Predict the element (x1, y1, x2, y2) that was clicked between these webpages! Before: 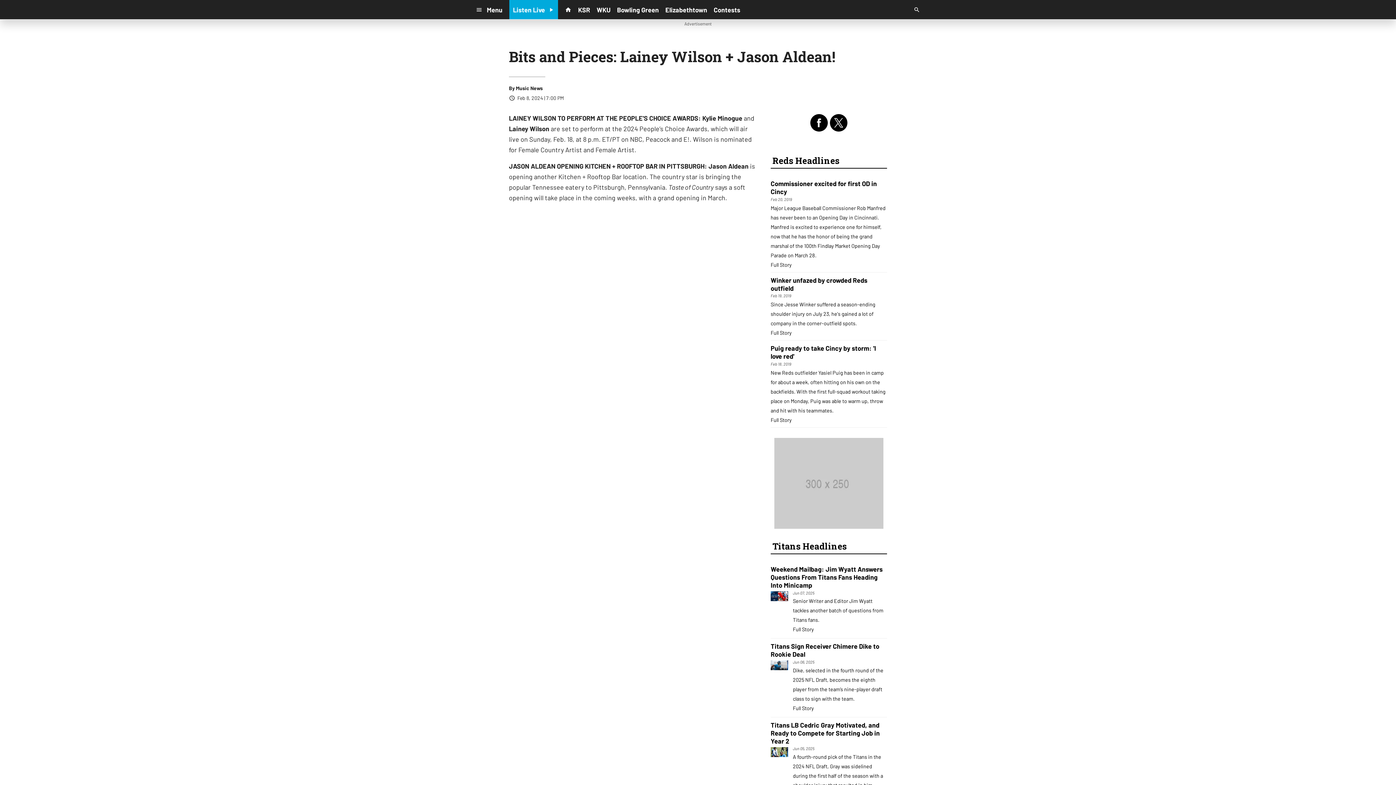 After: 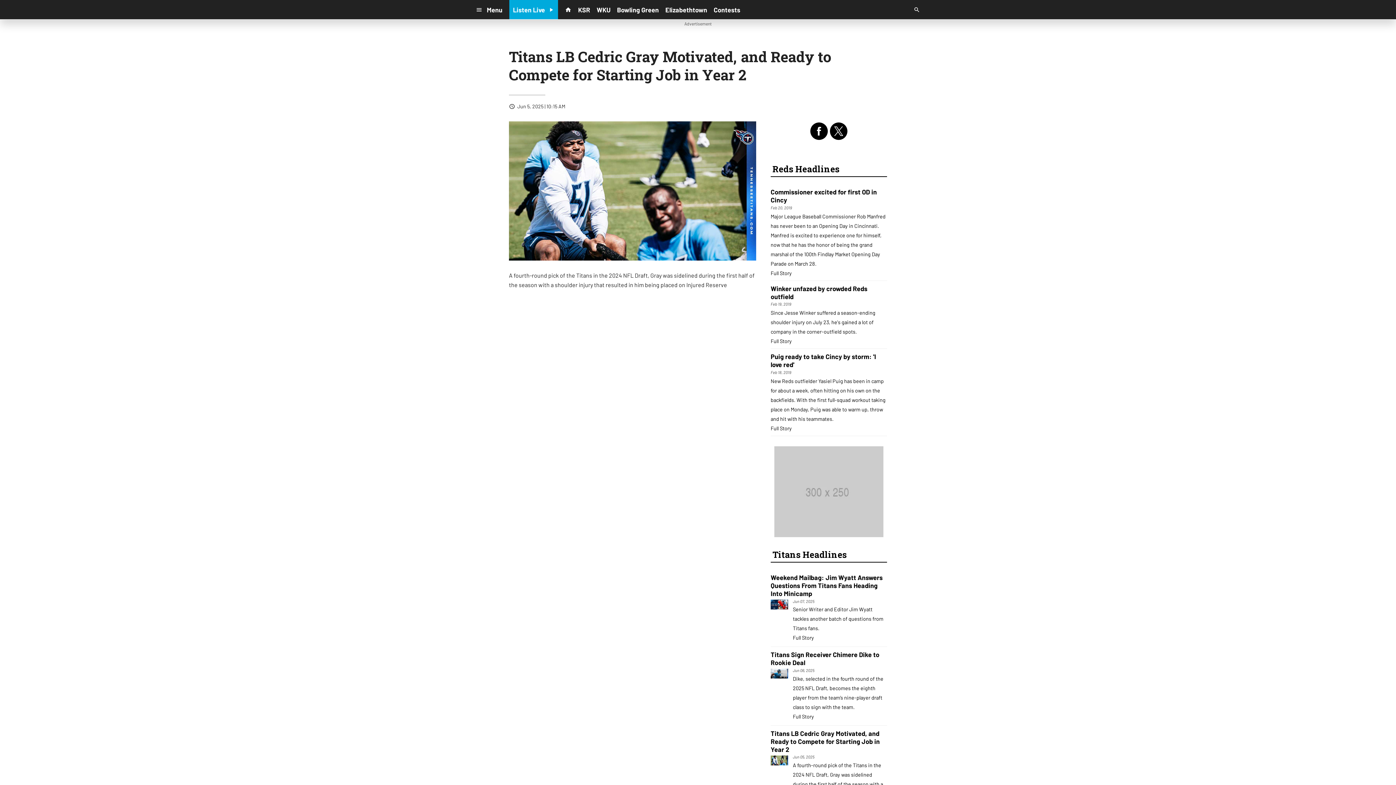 Action: bbox: (770, 721, 887, 755) label: Titans LB Cedric Gray Motivated, and Ready to Compete for Starting Job in Year 2
 